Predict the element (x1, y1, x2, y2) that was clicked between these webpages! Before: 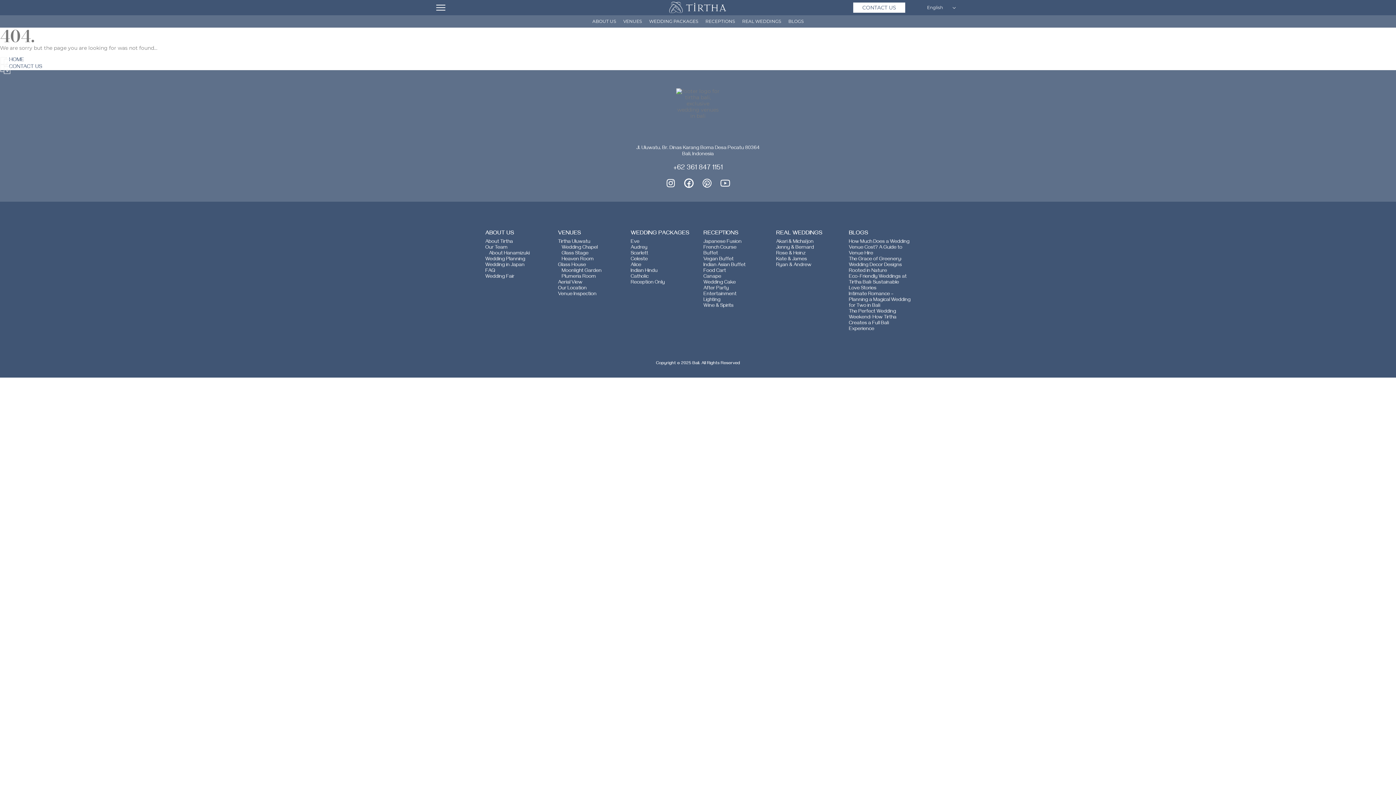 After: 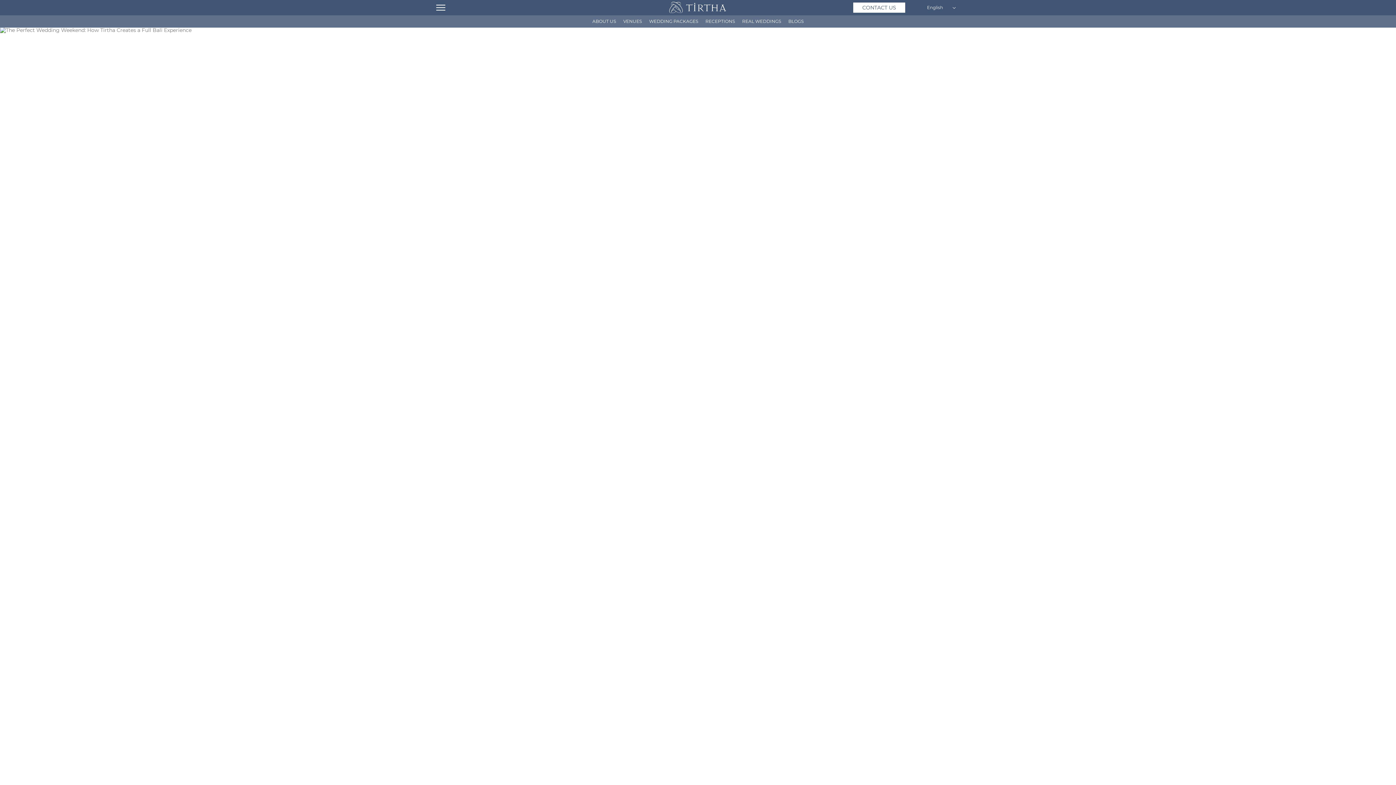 Action: bbox: (849, 309, 896, 332) label: The Perfect Wedding Weekend: How Tirtha Creates a Full Bali Experience